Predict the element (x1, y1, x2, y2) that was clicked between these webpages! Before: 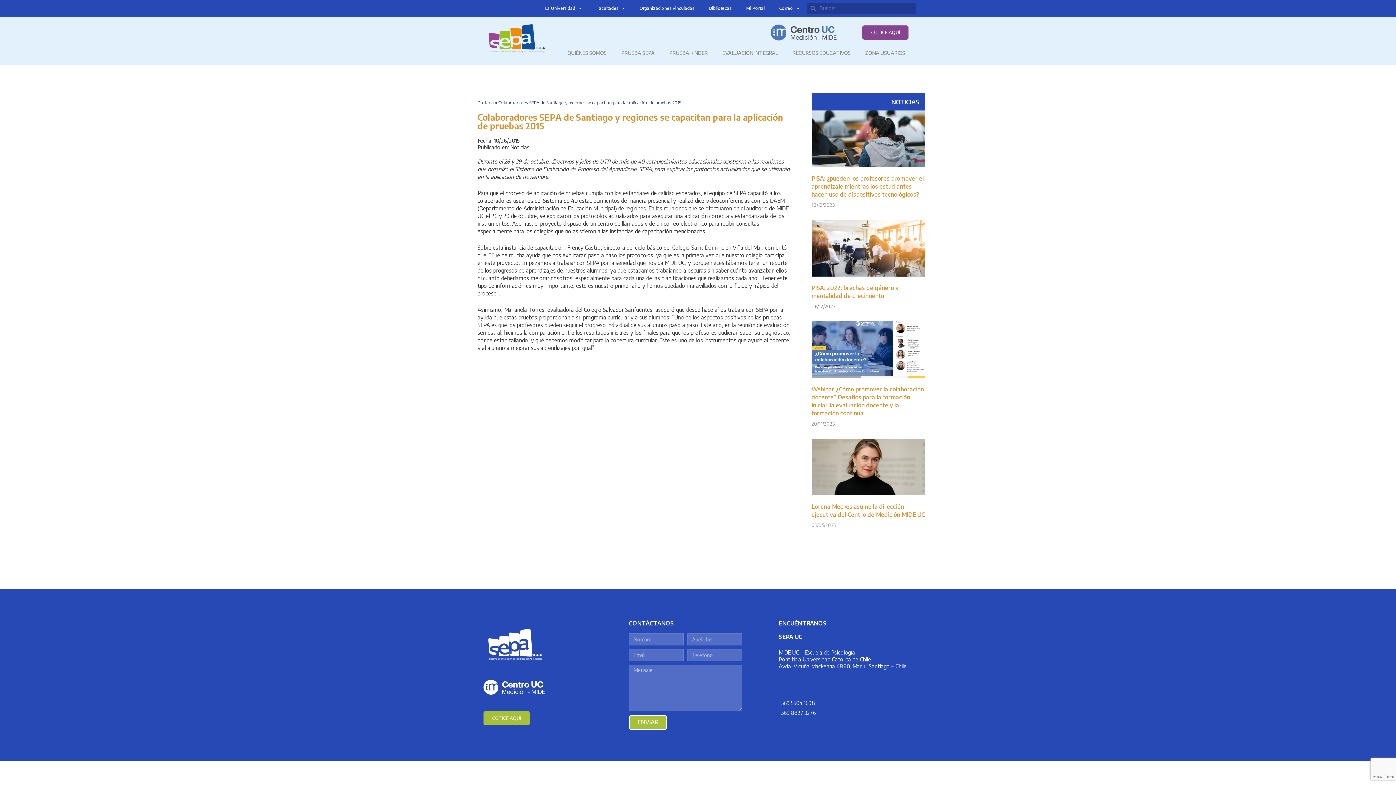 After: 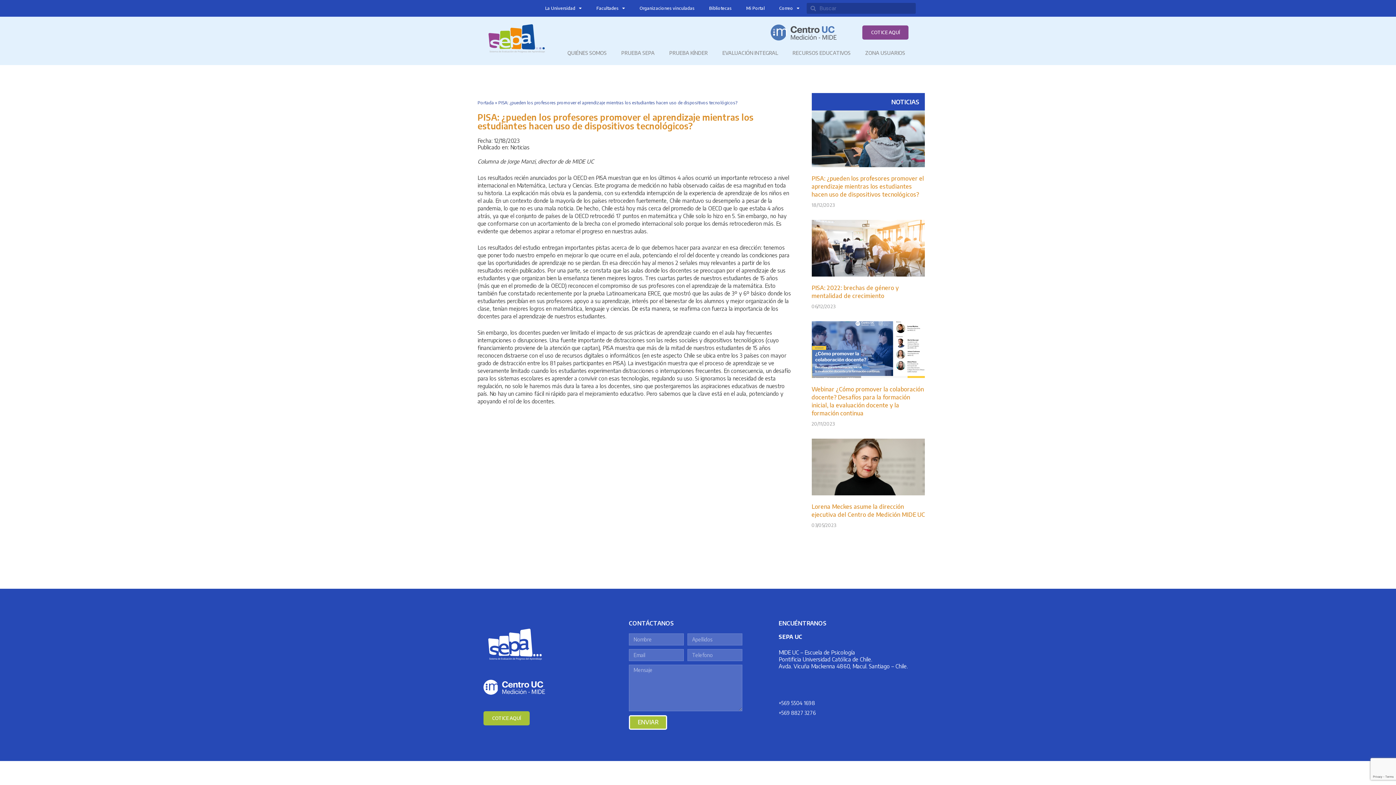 Action: bbox: (811, 174, 924, 198) label: PISA: ¿pueden los profesores promover el aprendizaje mientras los estudiantes hacen uso de dispositivos tecnológicos?